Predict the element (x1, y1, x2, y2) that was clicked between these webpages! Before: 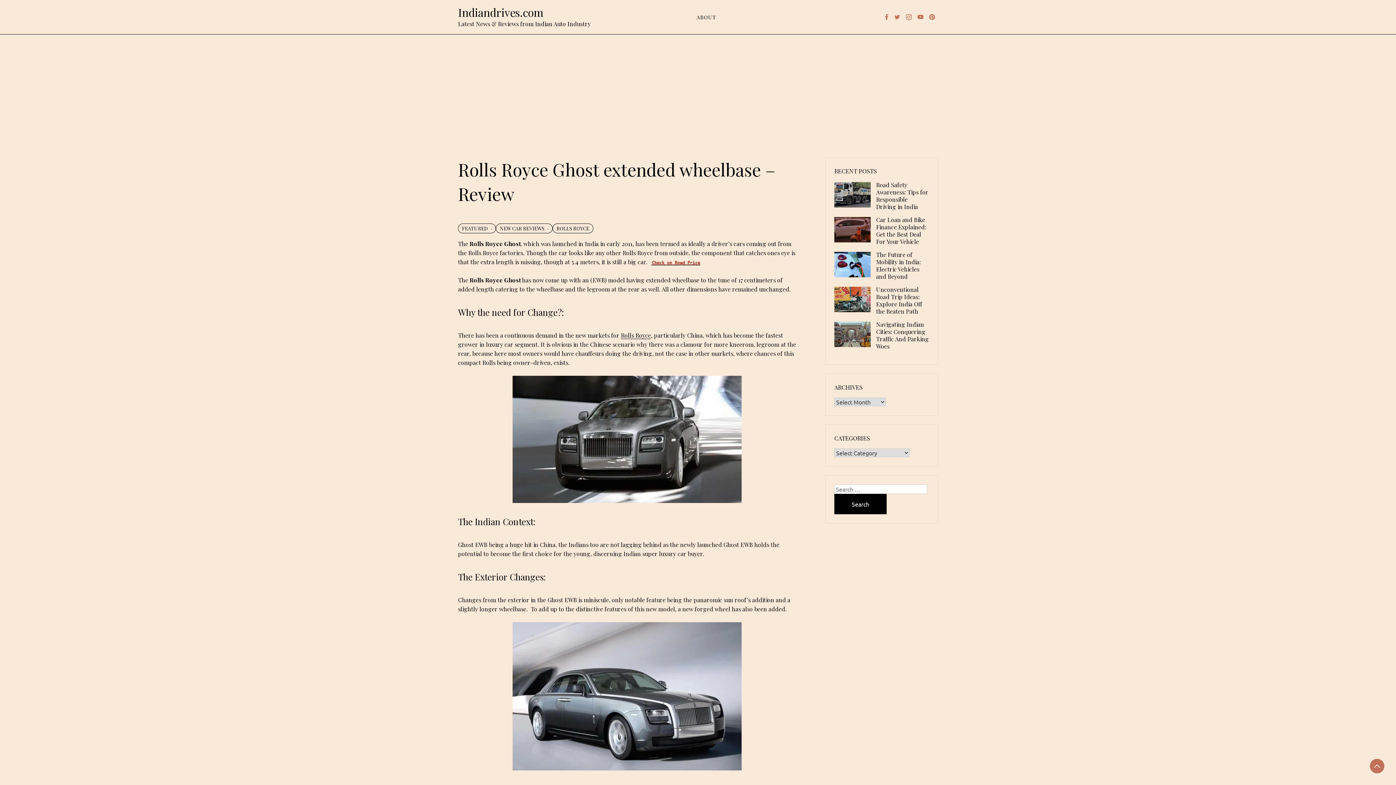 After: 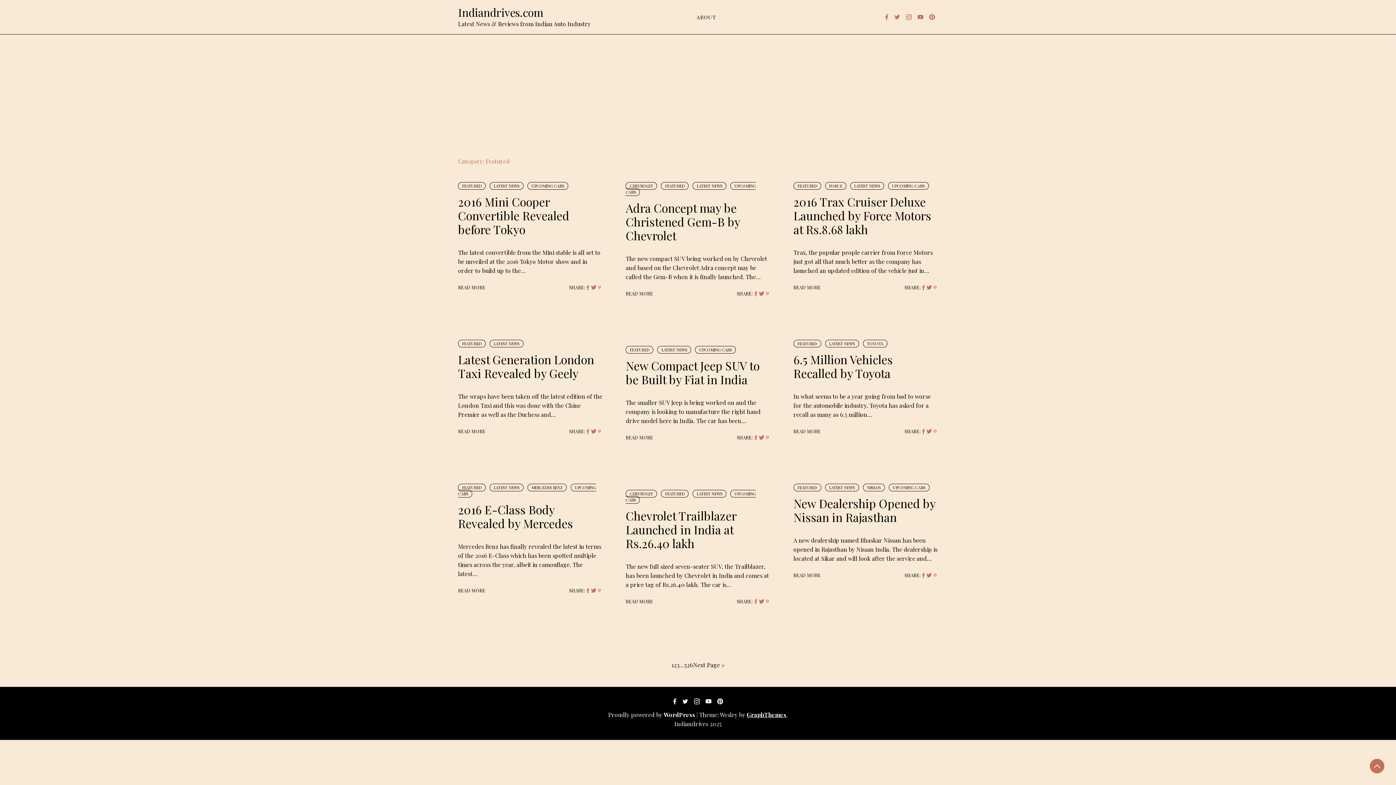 Action: bbox: (458, 223, 496, 233) label: FEATURED